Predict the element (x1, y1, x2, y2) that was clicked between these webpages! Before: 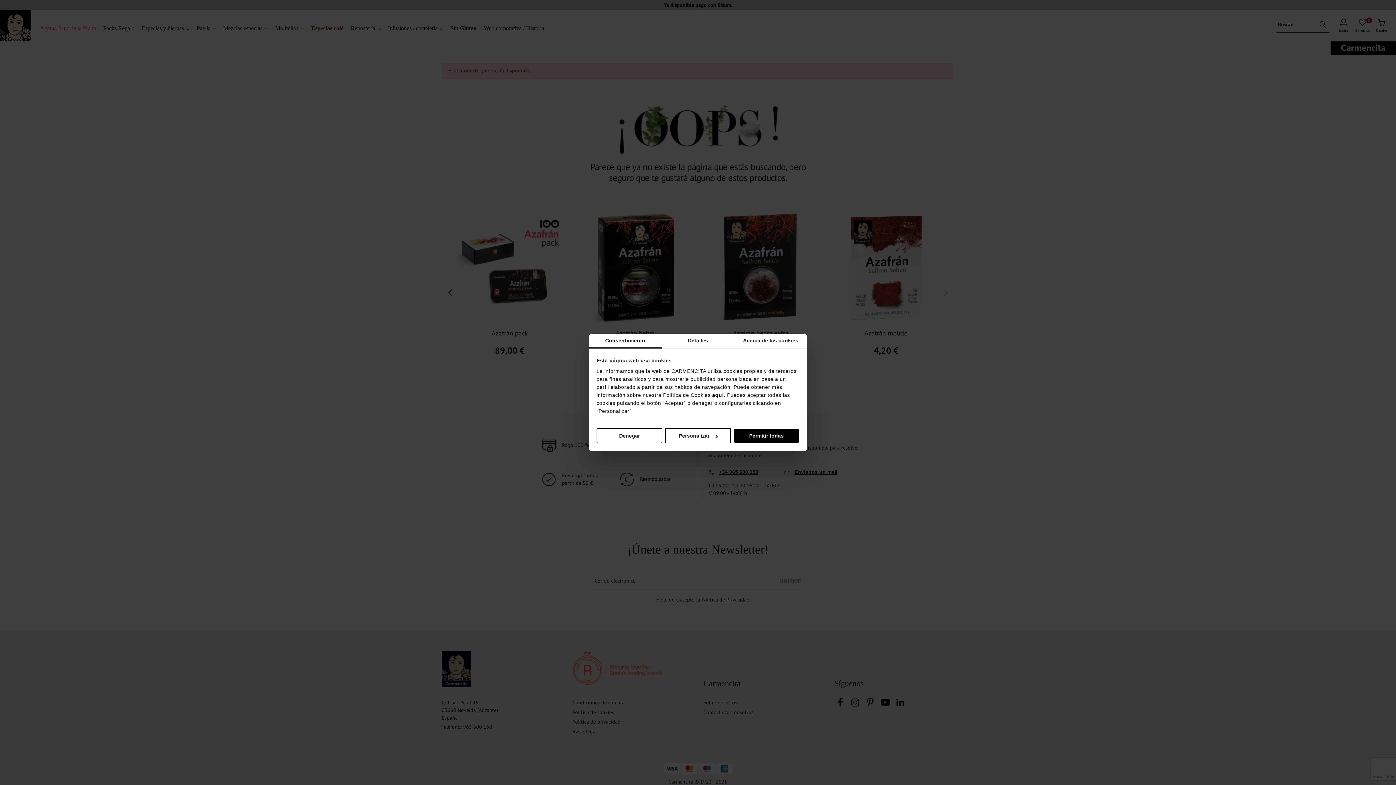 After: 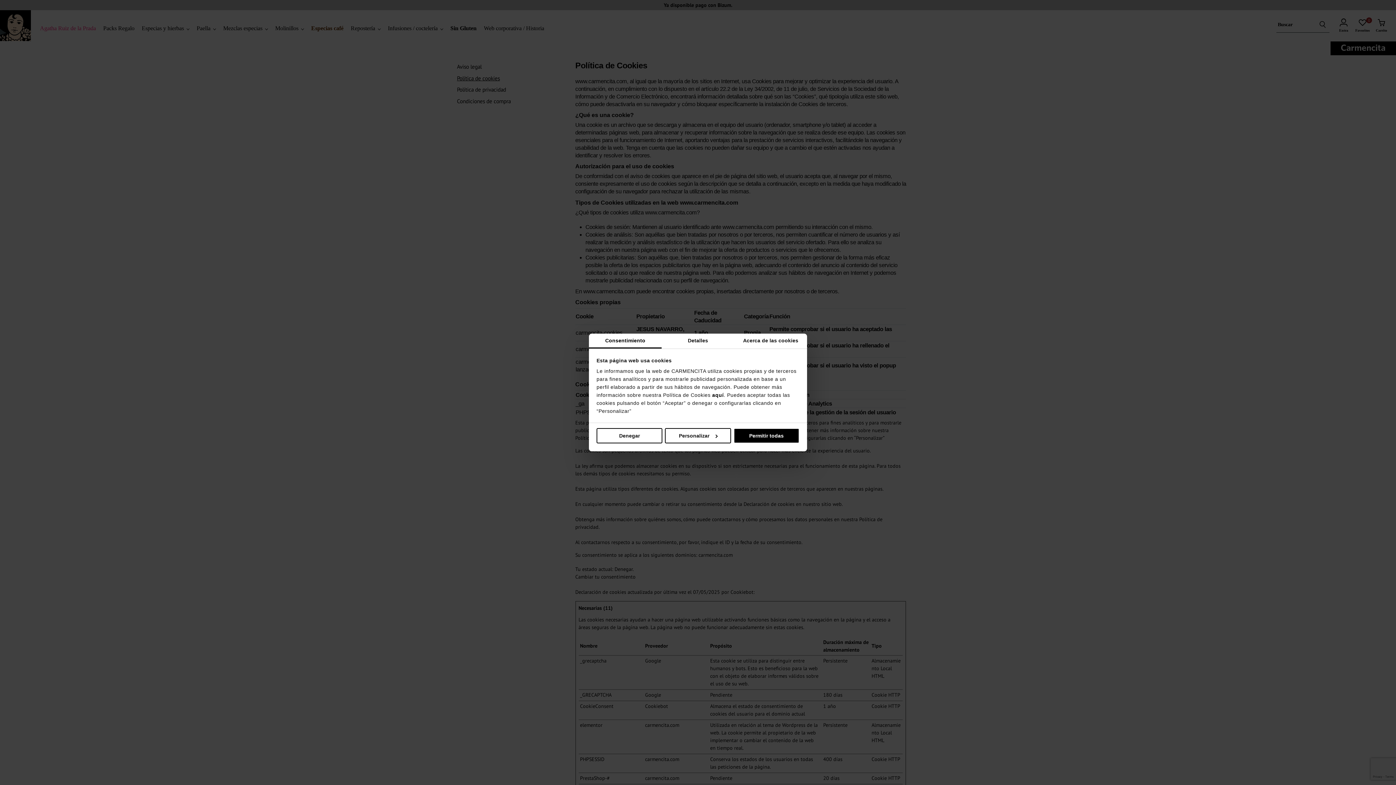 Action: label: aquí bbox: (712, 392, 724, 398)